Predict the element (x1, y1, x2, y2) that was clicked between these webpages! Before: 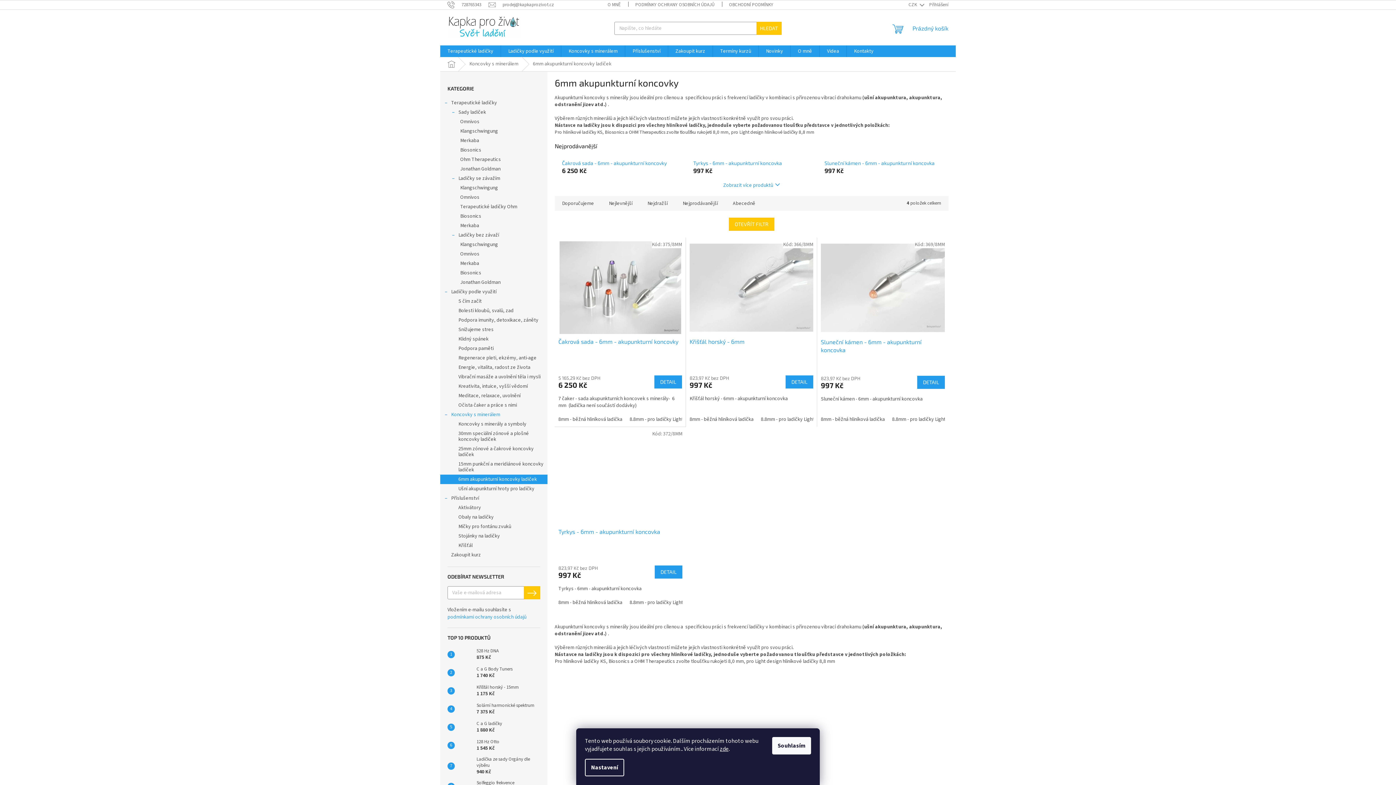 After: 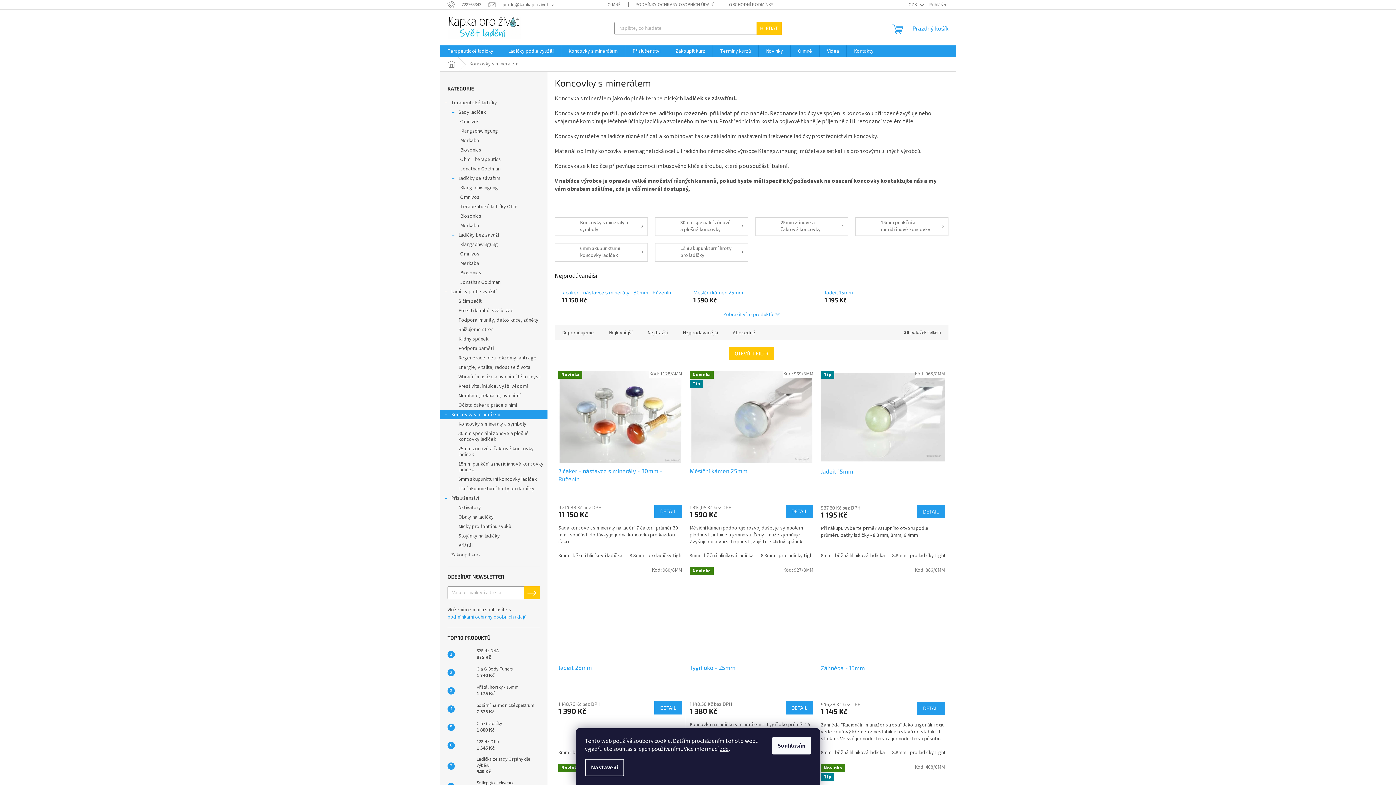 Action: label: Koncovky s minerálem
  bbox: (440, 410, 547, 419)